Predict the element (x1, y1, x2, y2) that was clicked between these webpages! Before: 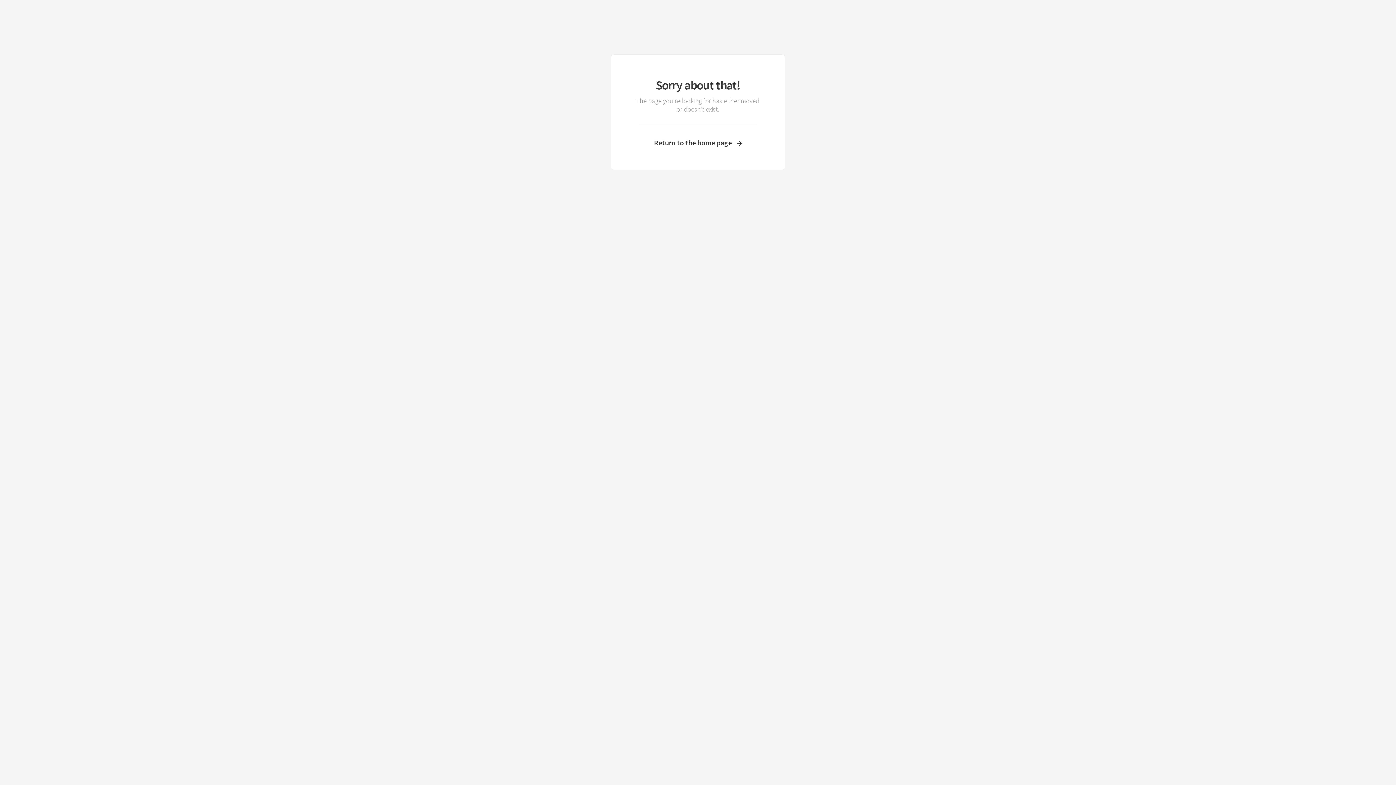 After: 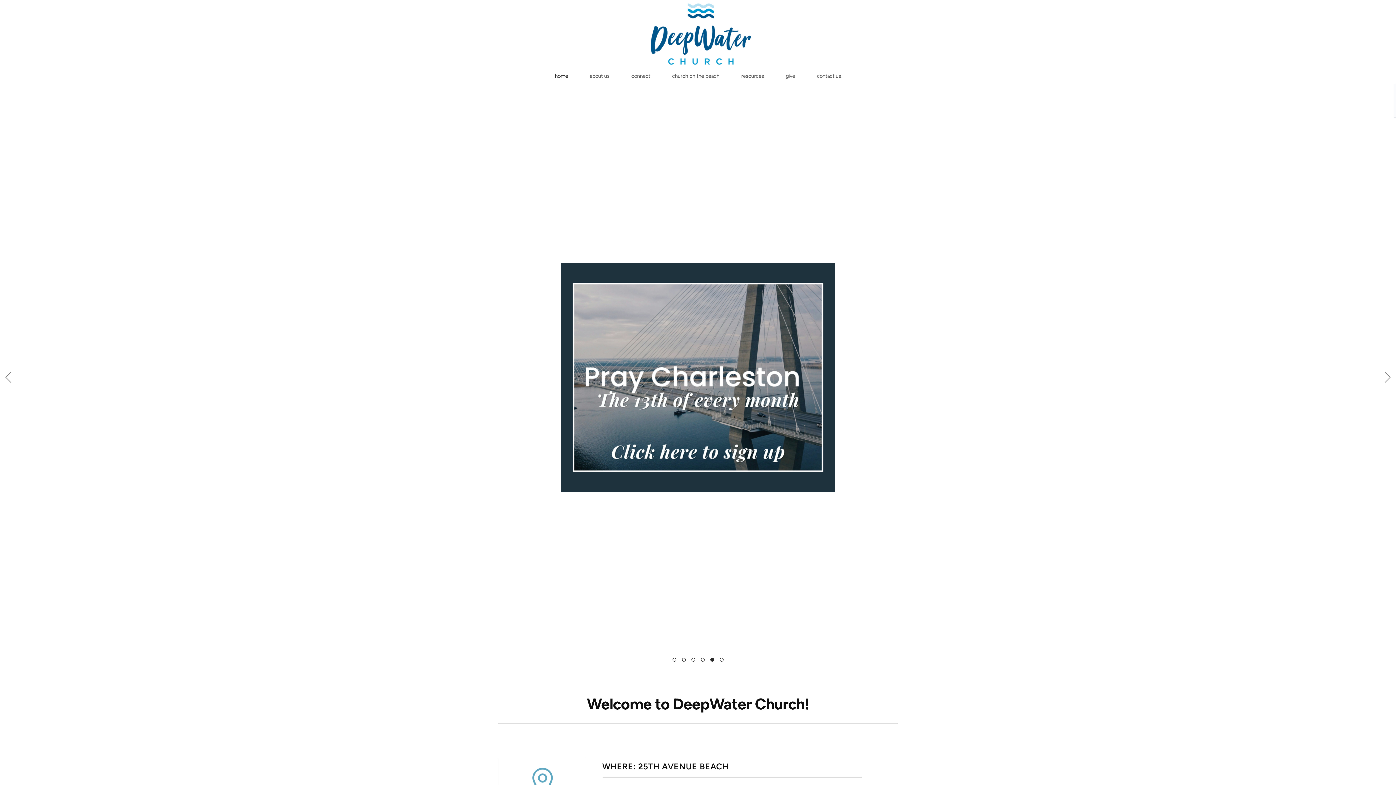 Action: label: Return to the home page bbox: (633, 138, 762, 147)